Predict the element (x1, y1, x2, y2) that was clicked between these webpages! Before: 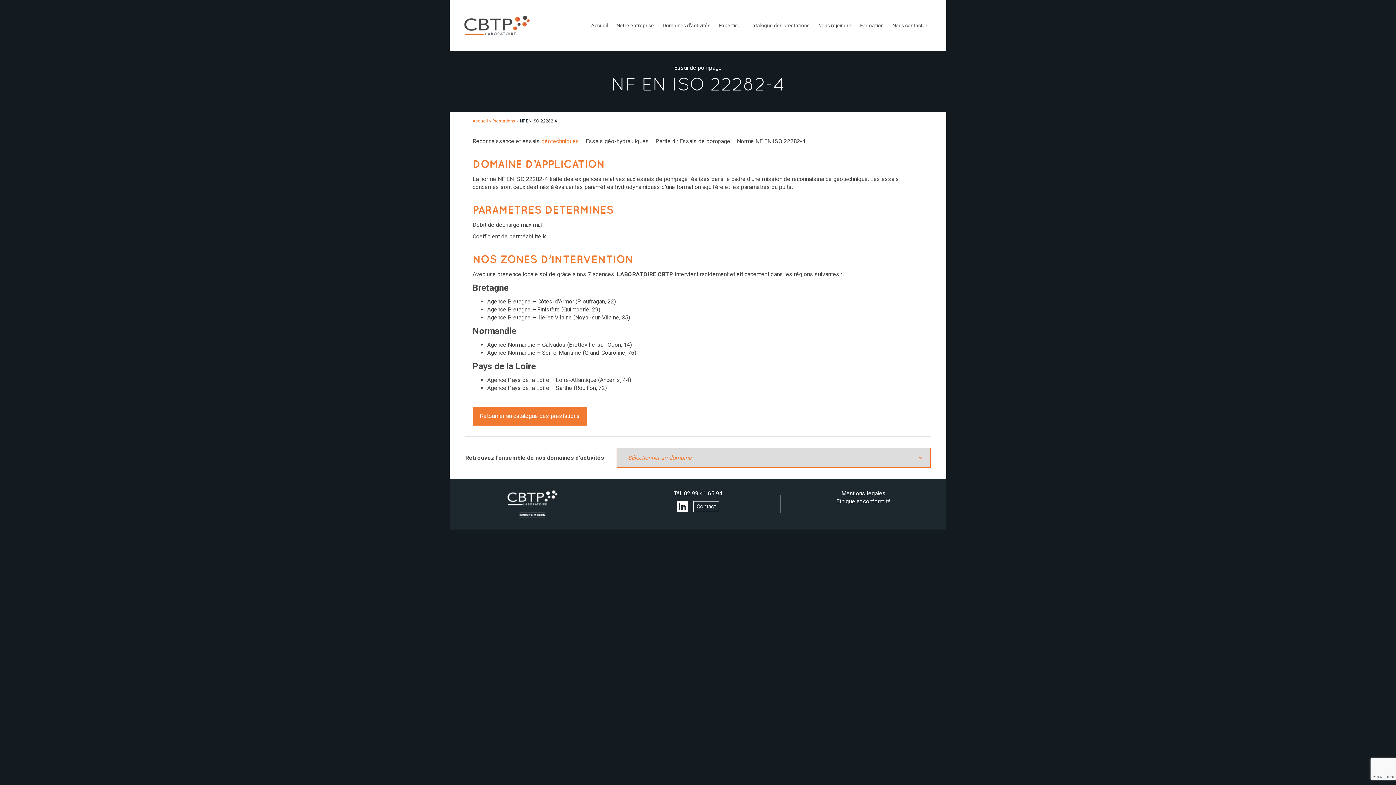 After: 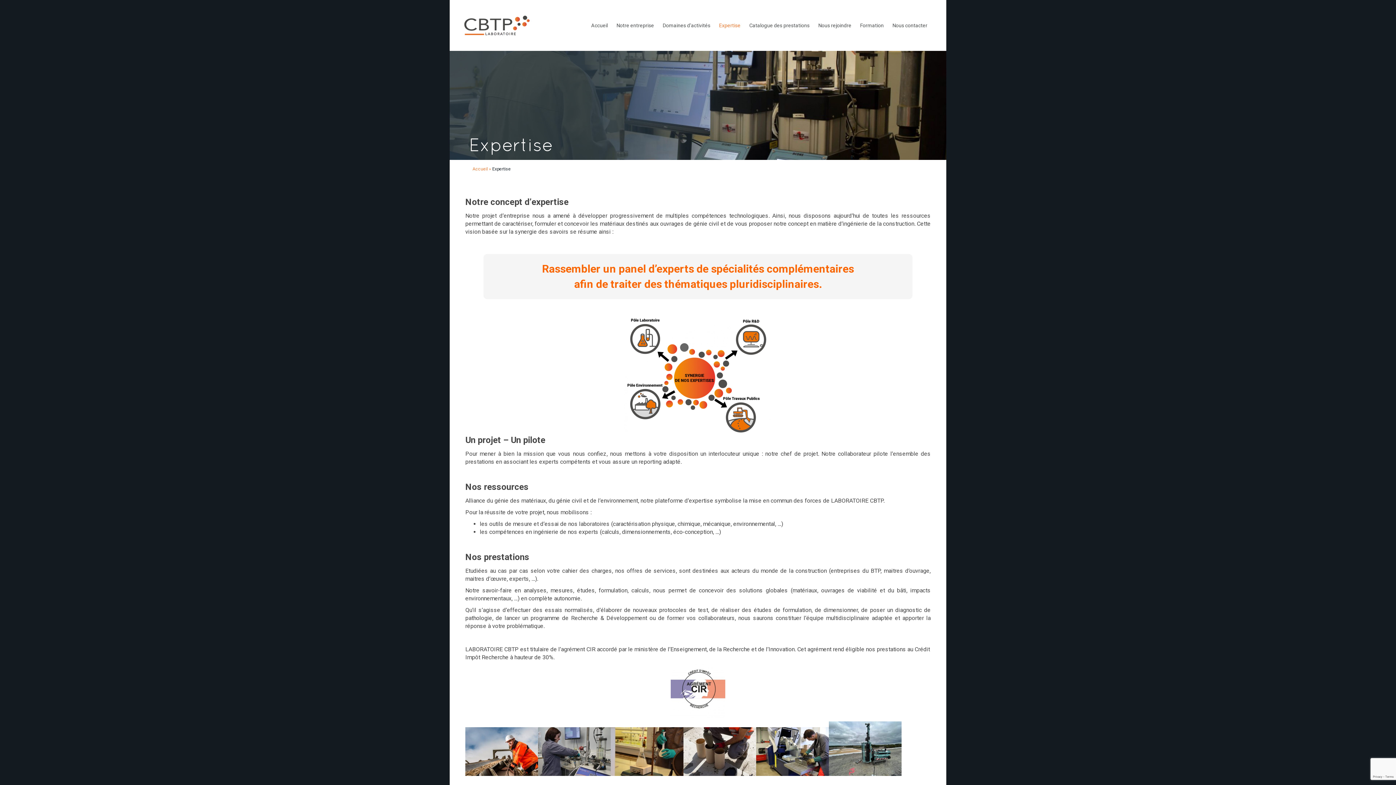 Action: bbox: (714, 22, 745, 28) label: Expertise